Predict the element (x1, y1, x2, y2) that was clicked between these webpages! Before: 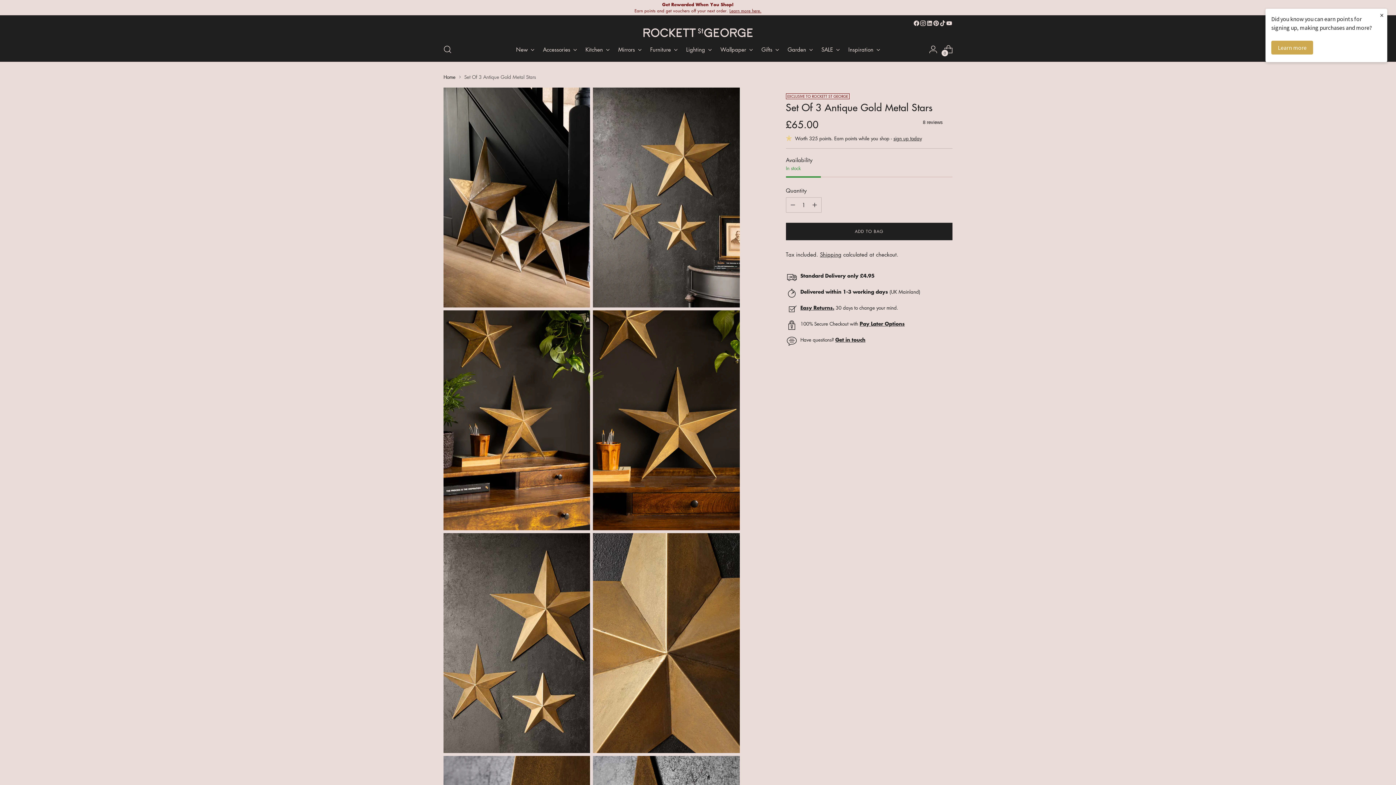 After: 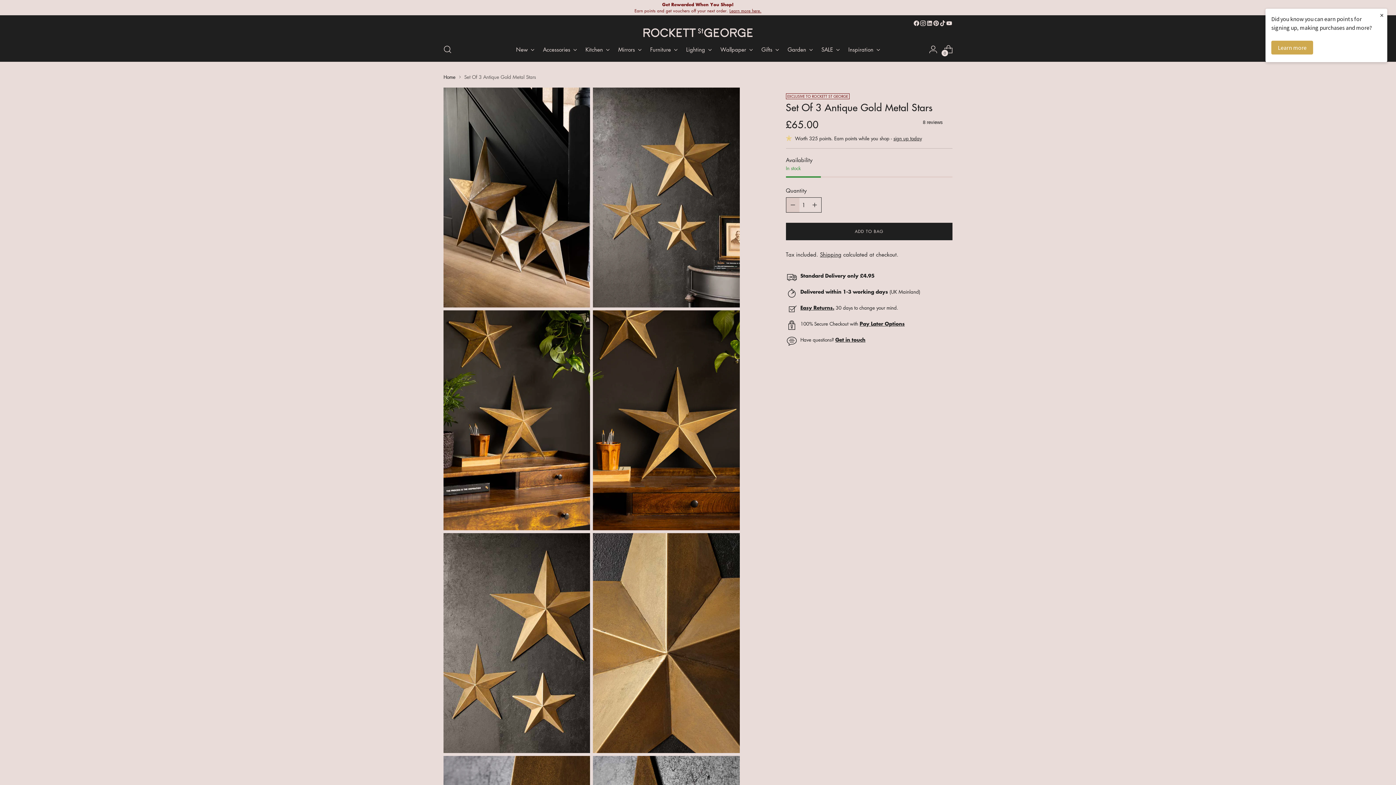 Action: label: Subtract product quantity bbox: (786, 197, 799, 212)